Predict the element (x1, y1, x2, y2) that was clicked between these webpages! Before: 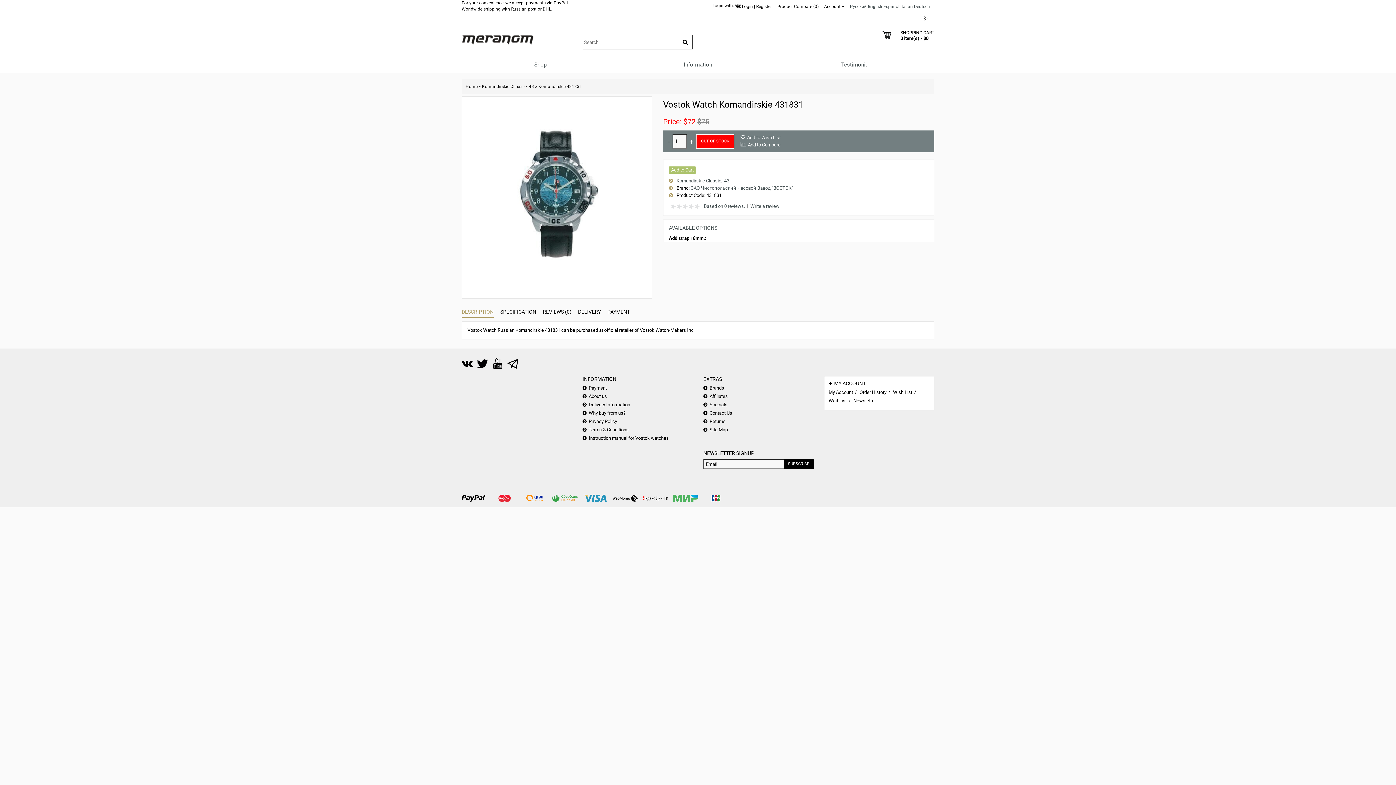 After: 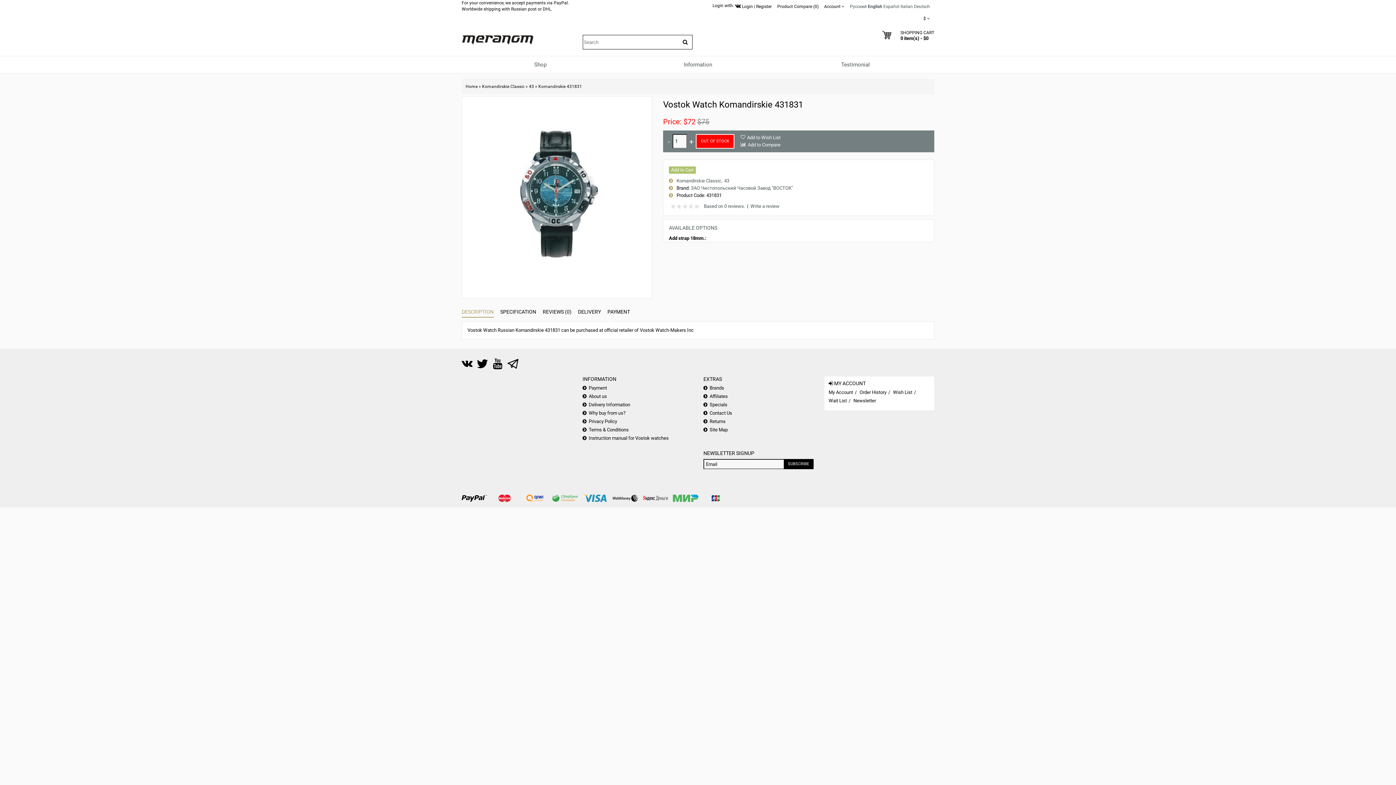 Action: bbox: (461, 306, 493, 317) label: DESCRIPTION